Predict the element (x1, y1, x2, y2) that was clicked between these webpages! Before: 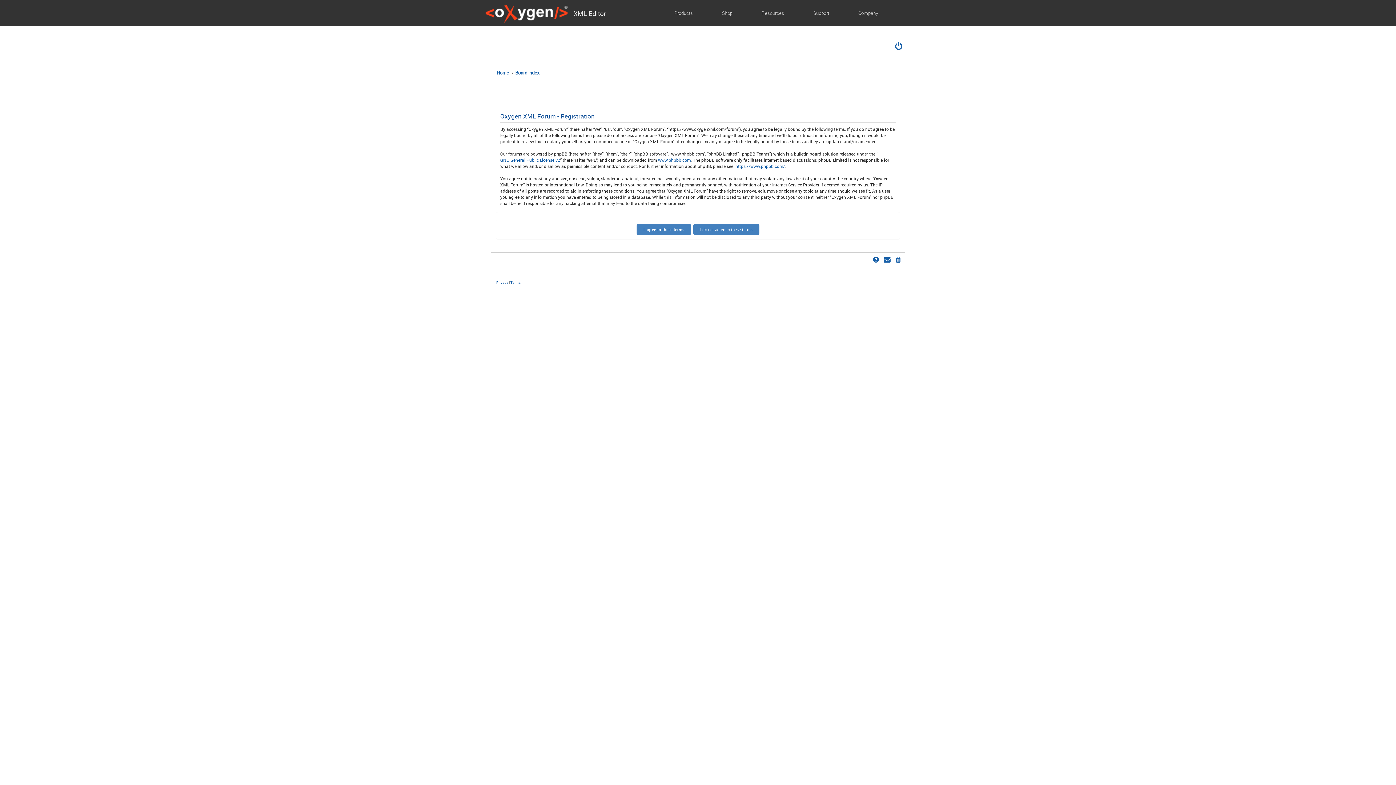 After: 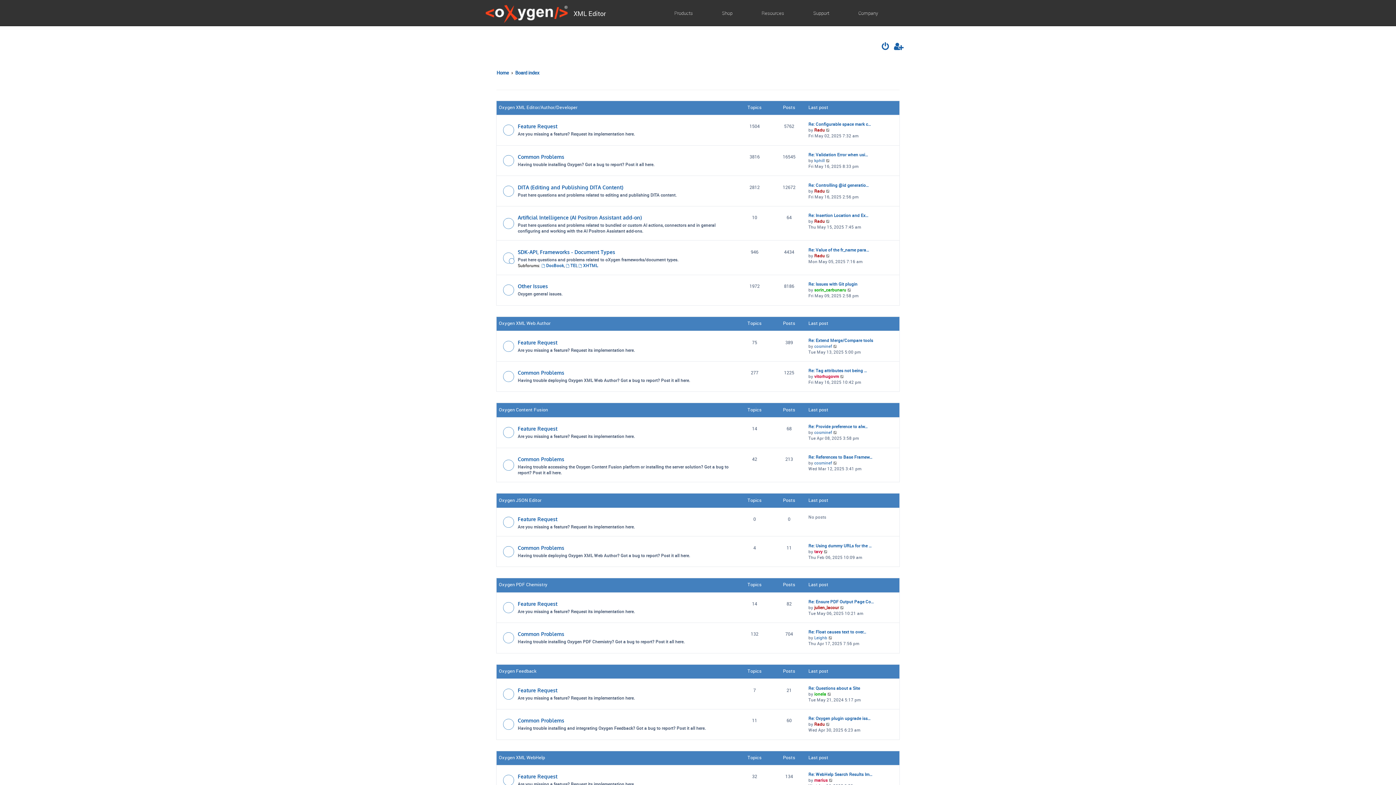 Action: bbox: (515, 67, 539, 78) label: Board index